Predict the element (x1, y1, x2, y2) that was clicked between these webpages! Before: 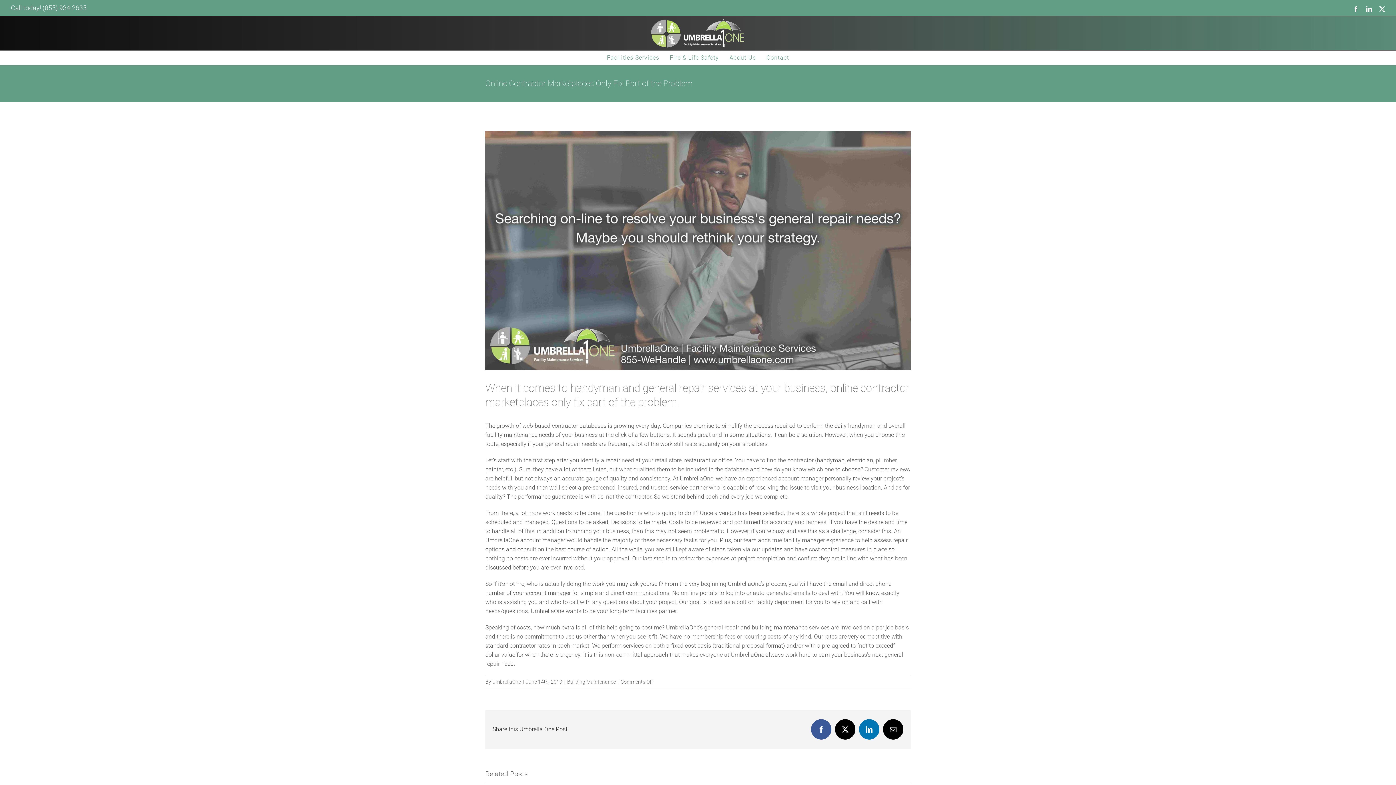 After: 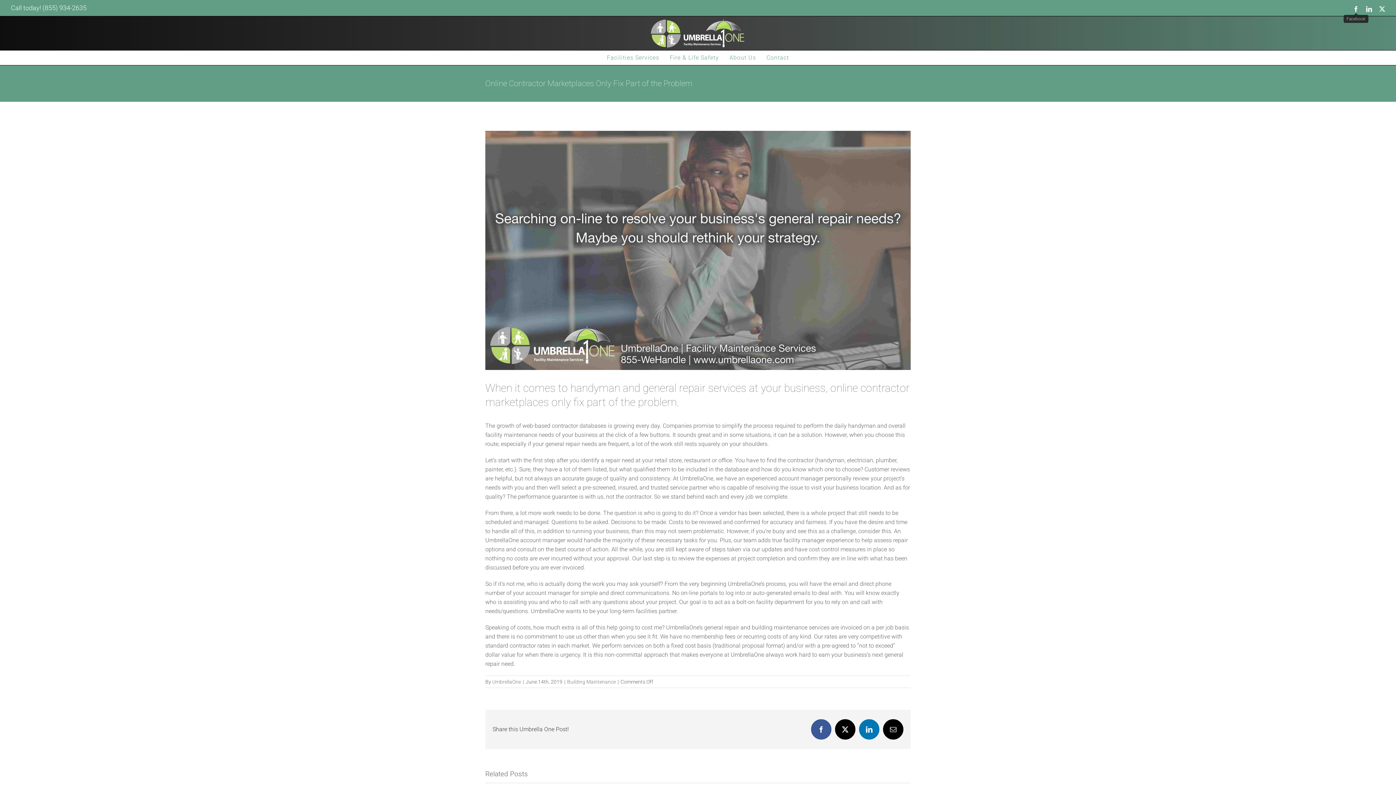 Action: label: Facebook bbox: (1353, 6, 1359, 12)